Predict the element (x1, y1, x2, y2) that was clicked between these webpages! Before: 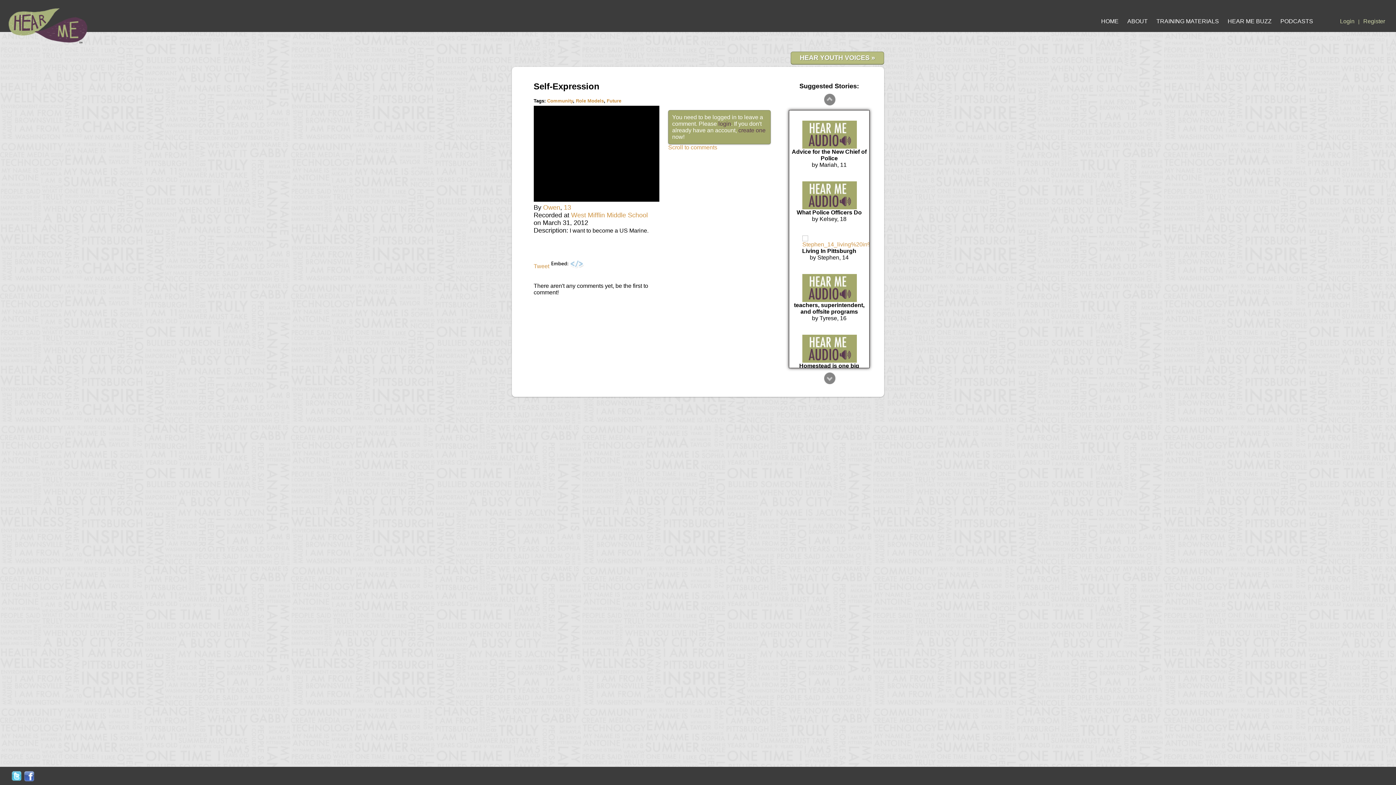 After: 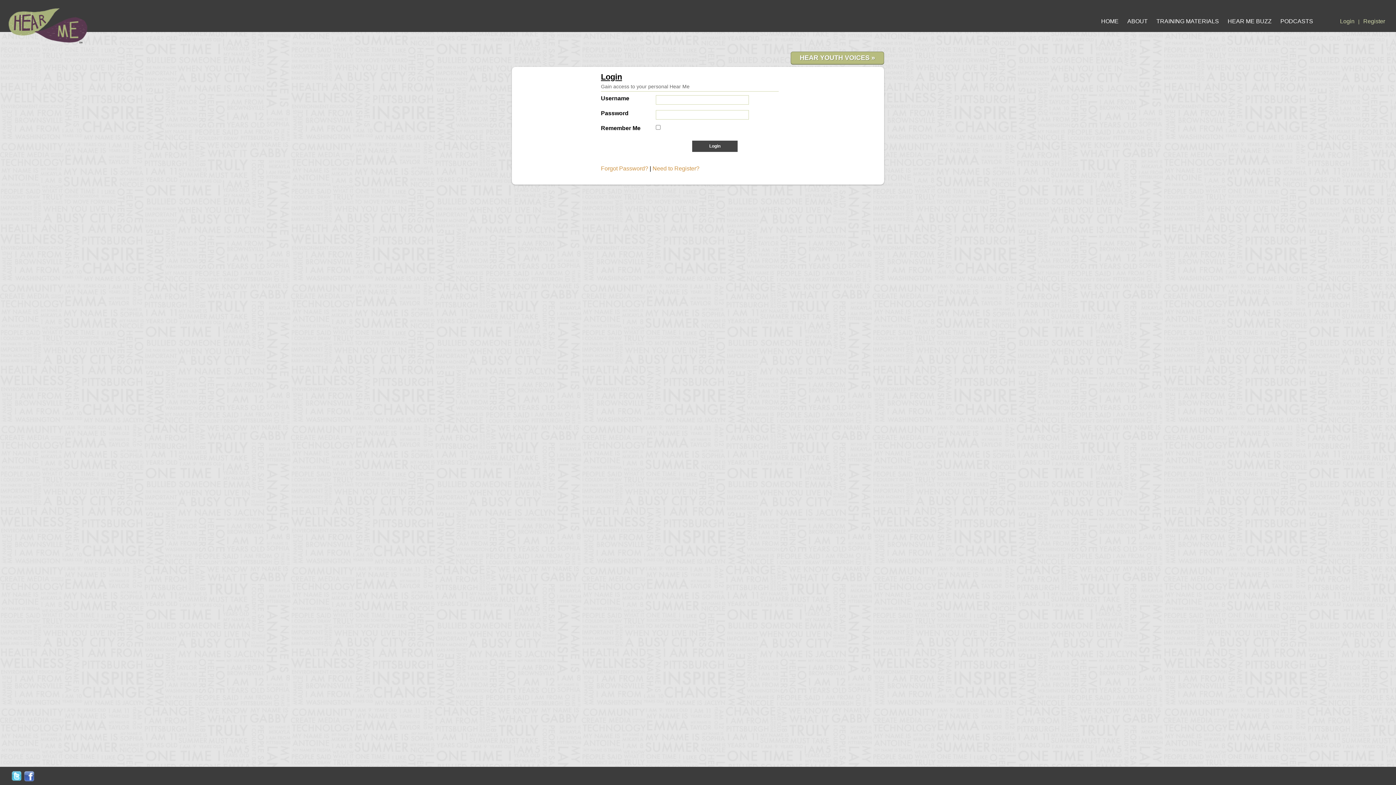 Action: label: Login bbox: (1336, 18, 1358, 24)